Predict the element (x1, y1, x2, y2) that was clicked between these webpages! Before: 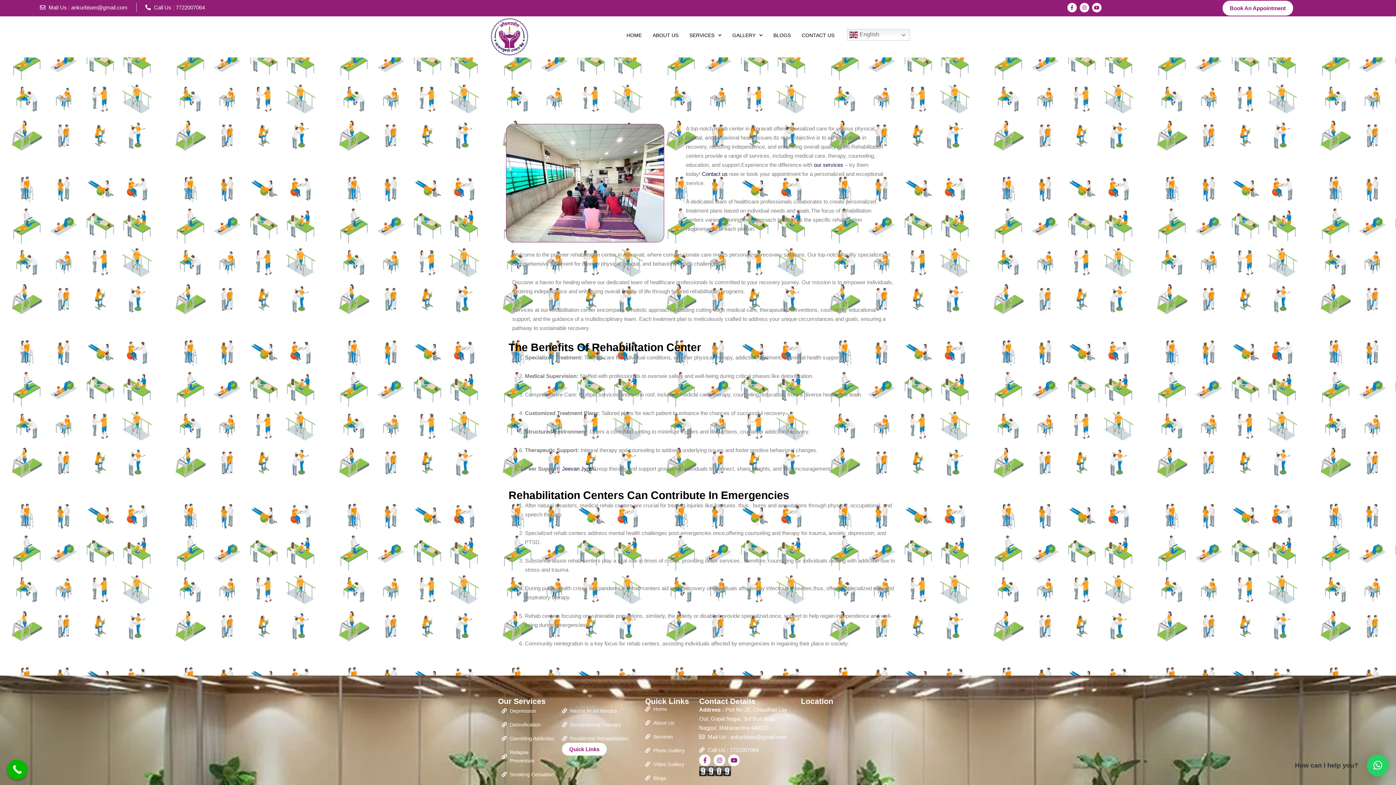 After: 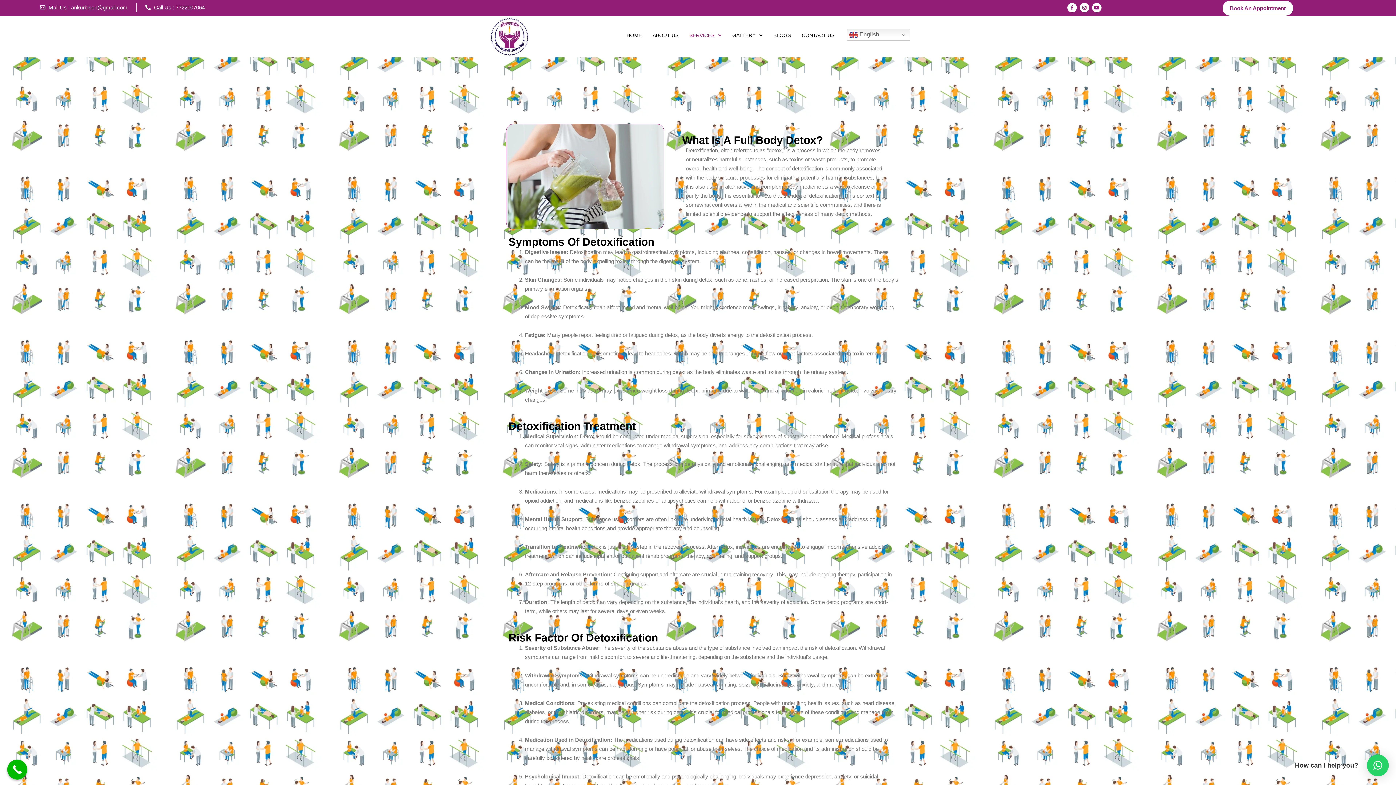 Action: label: Detoxification bbox: (501, 720, 554, 729)